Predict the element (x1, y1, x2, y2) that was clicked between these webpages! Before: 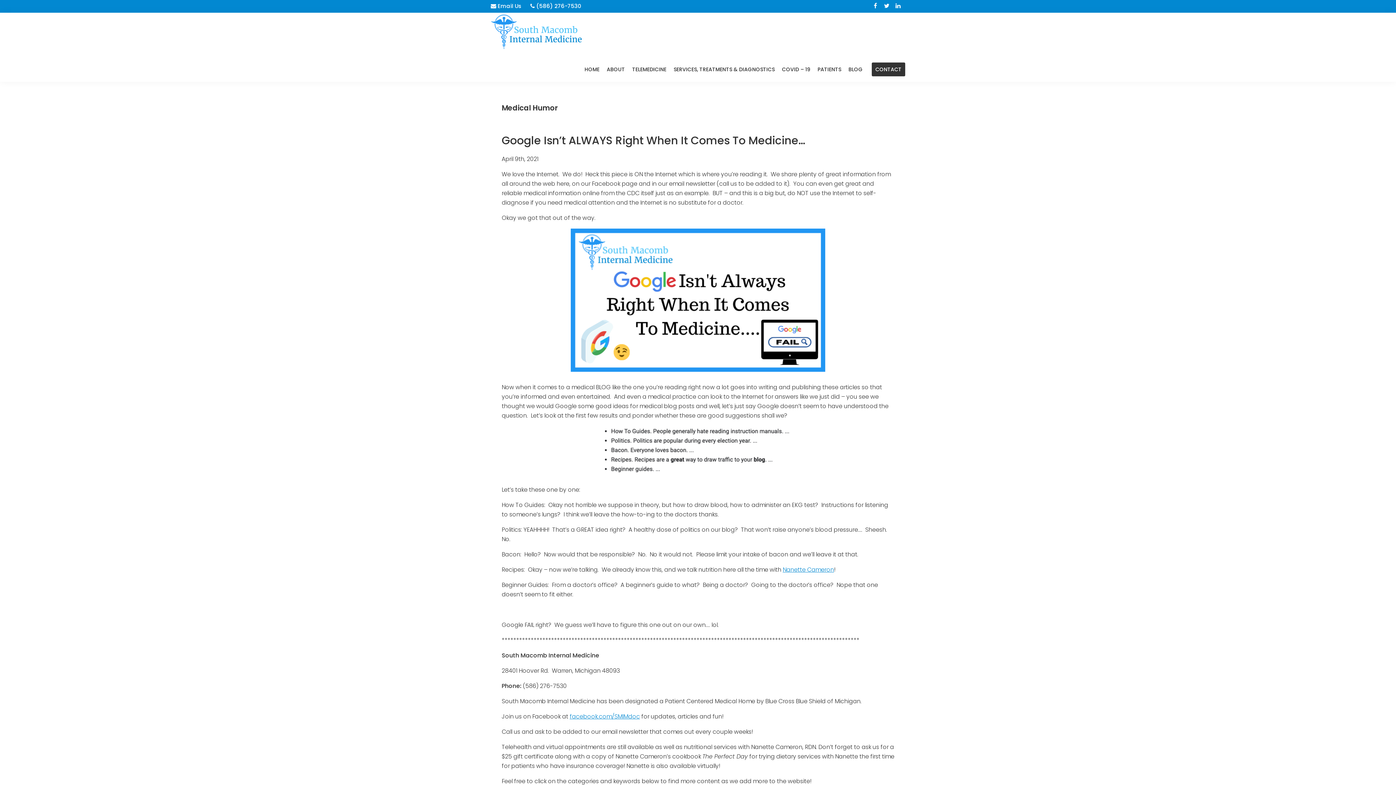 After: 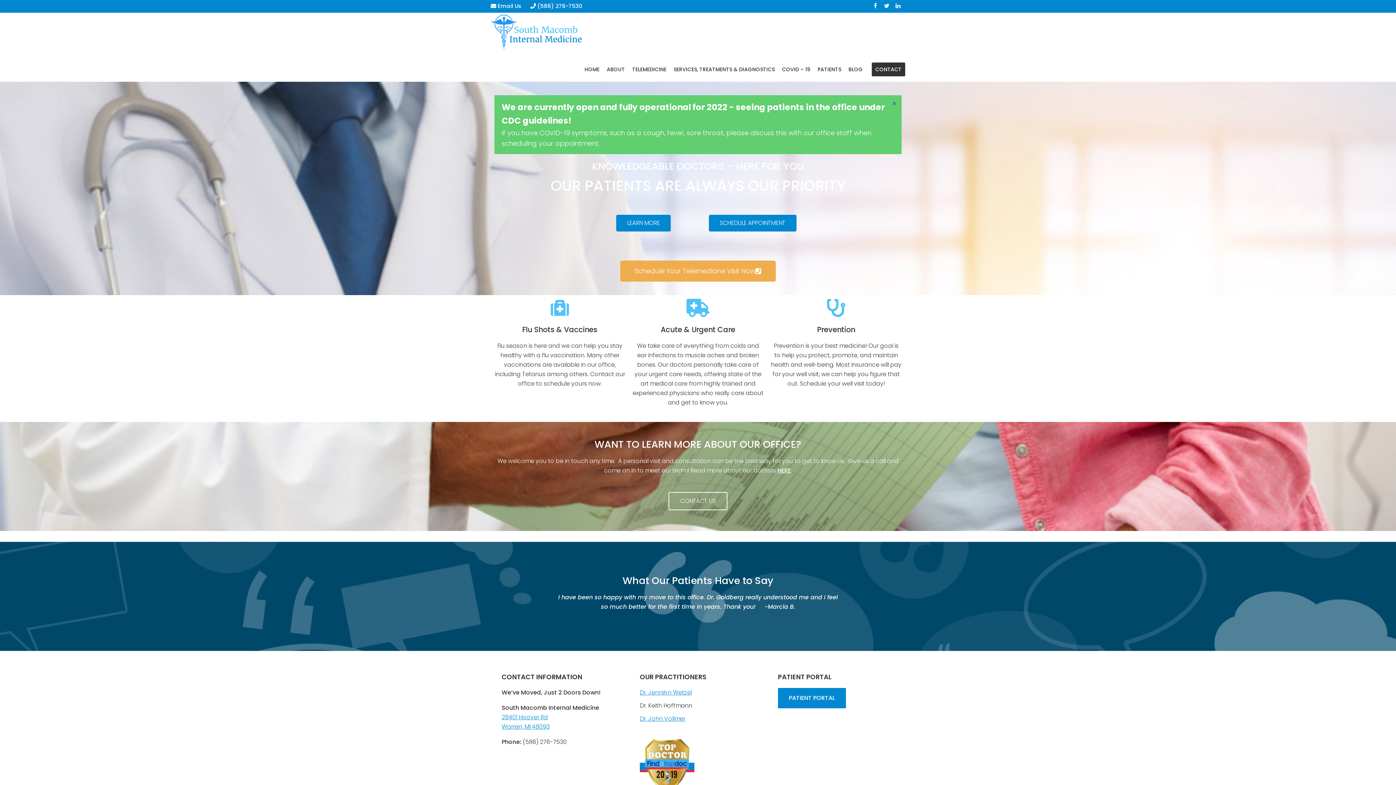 Action: bbox: (490, 14, 581, 23)